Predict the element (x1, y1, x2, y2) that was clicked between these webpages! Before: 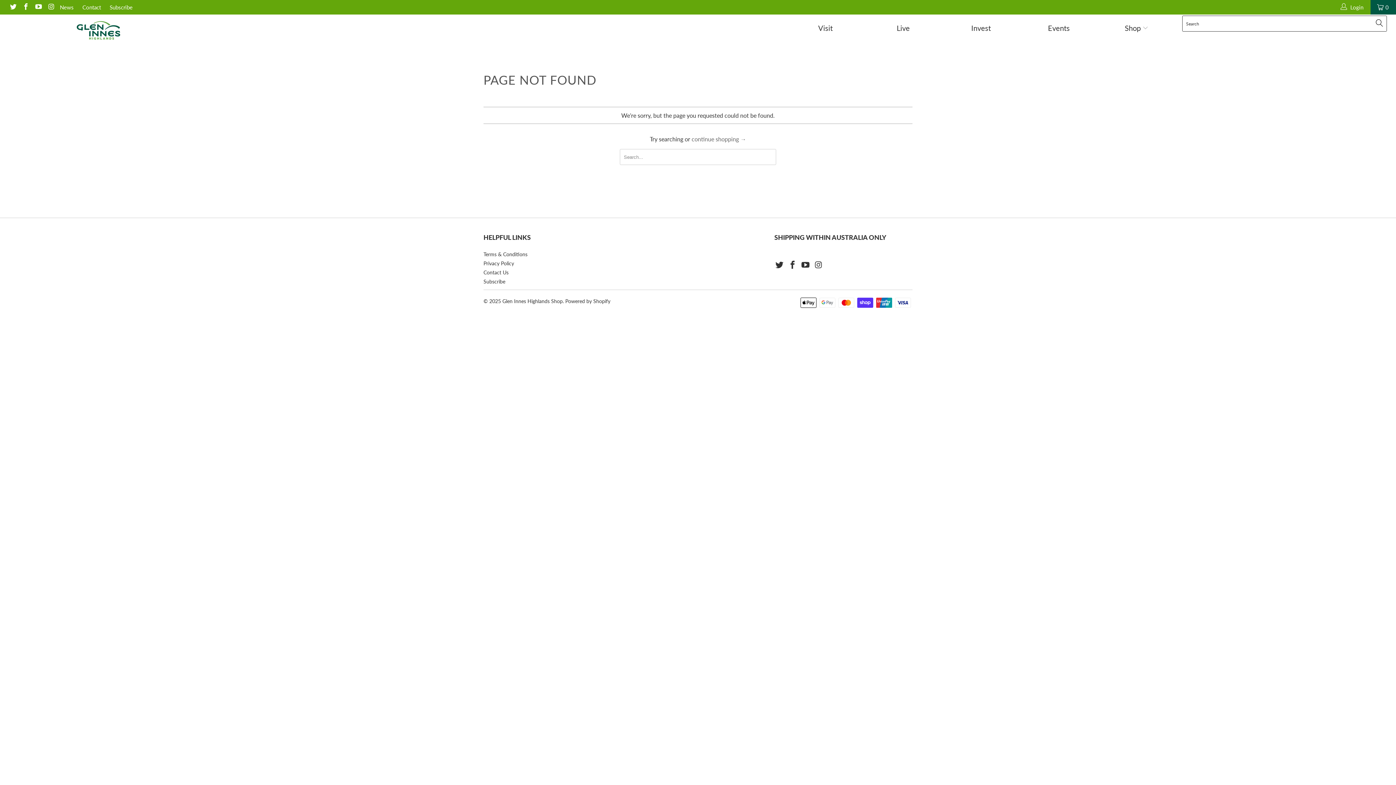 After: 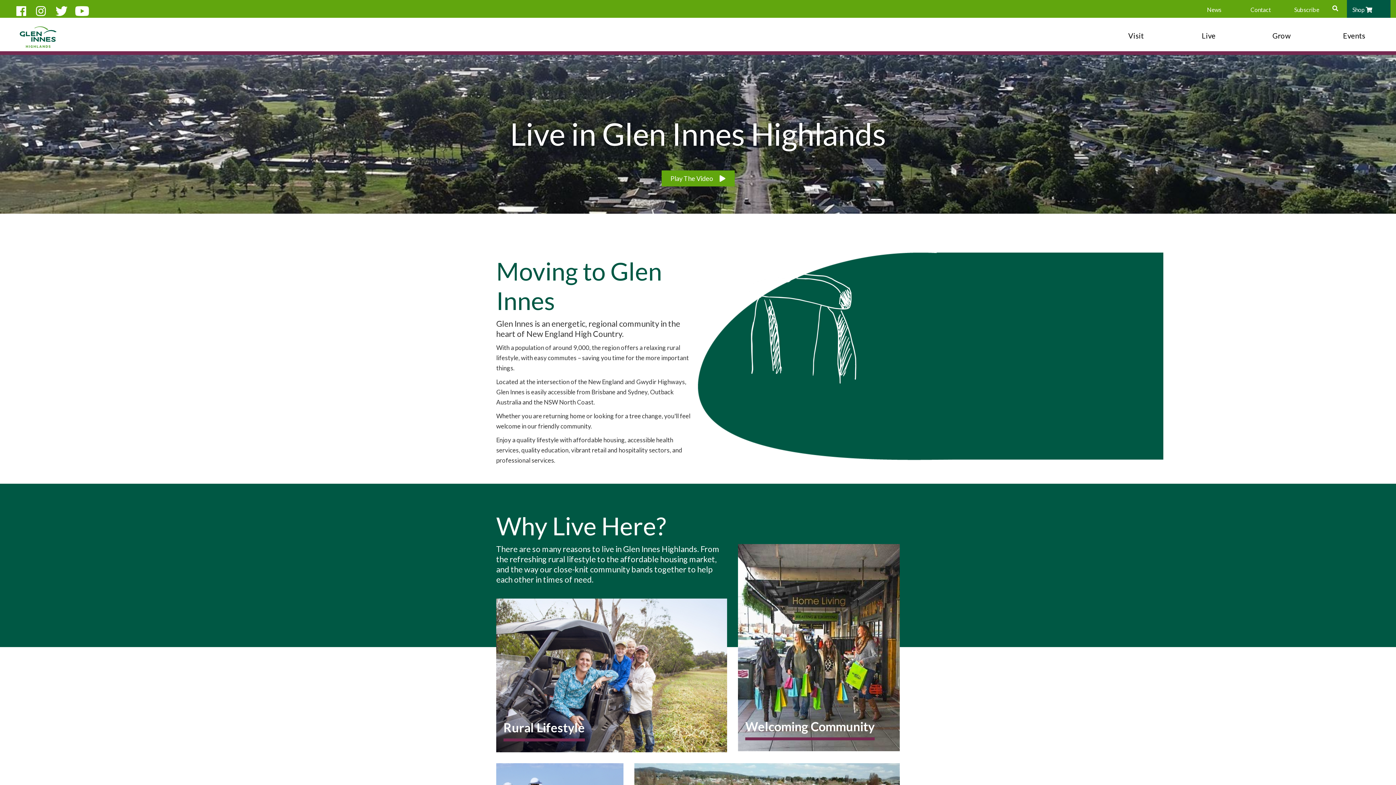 Action: bbox: (867, 14, 939, 47) label: Live